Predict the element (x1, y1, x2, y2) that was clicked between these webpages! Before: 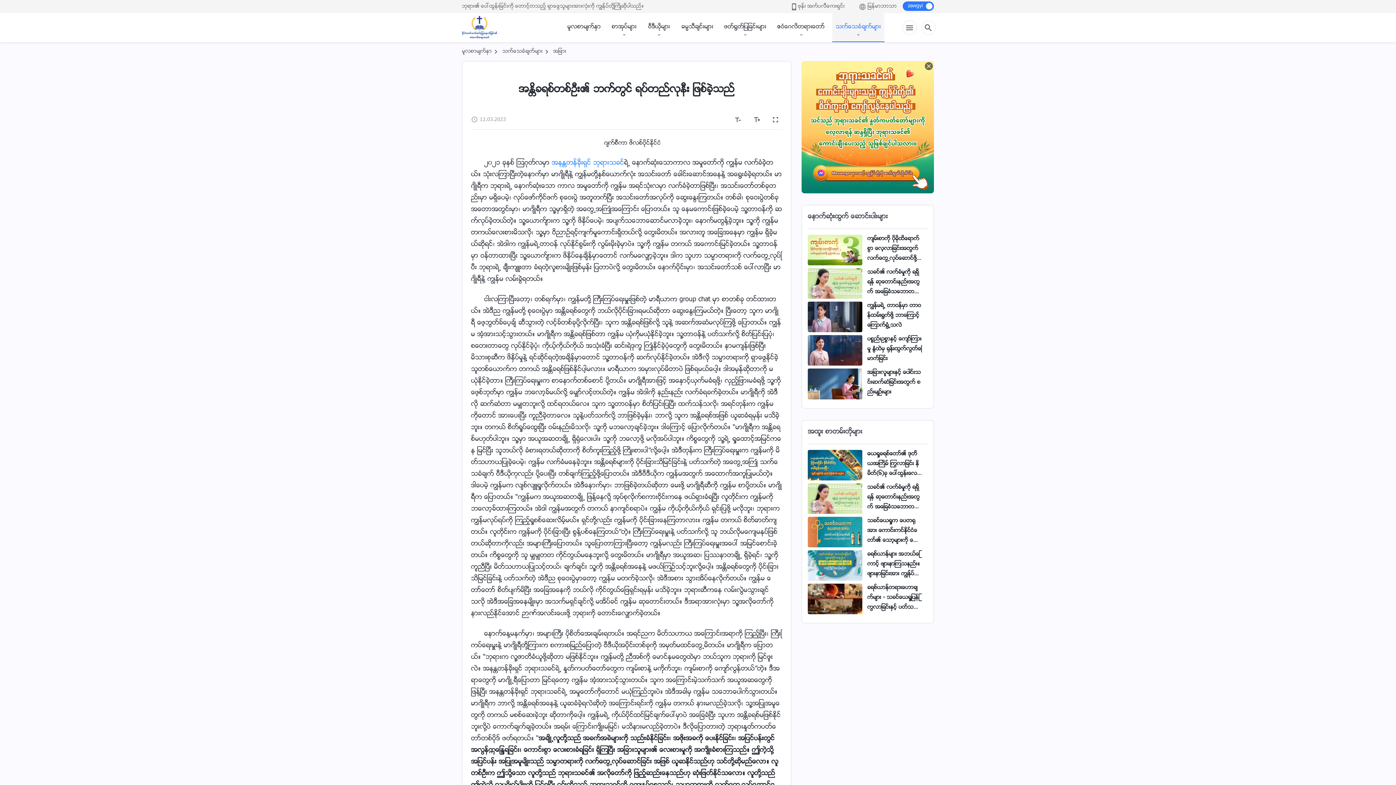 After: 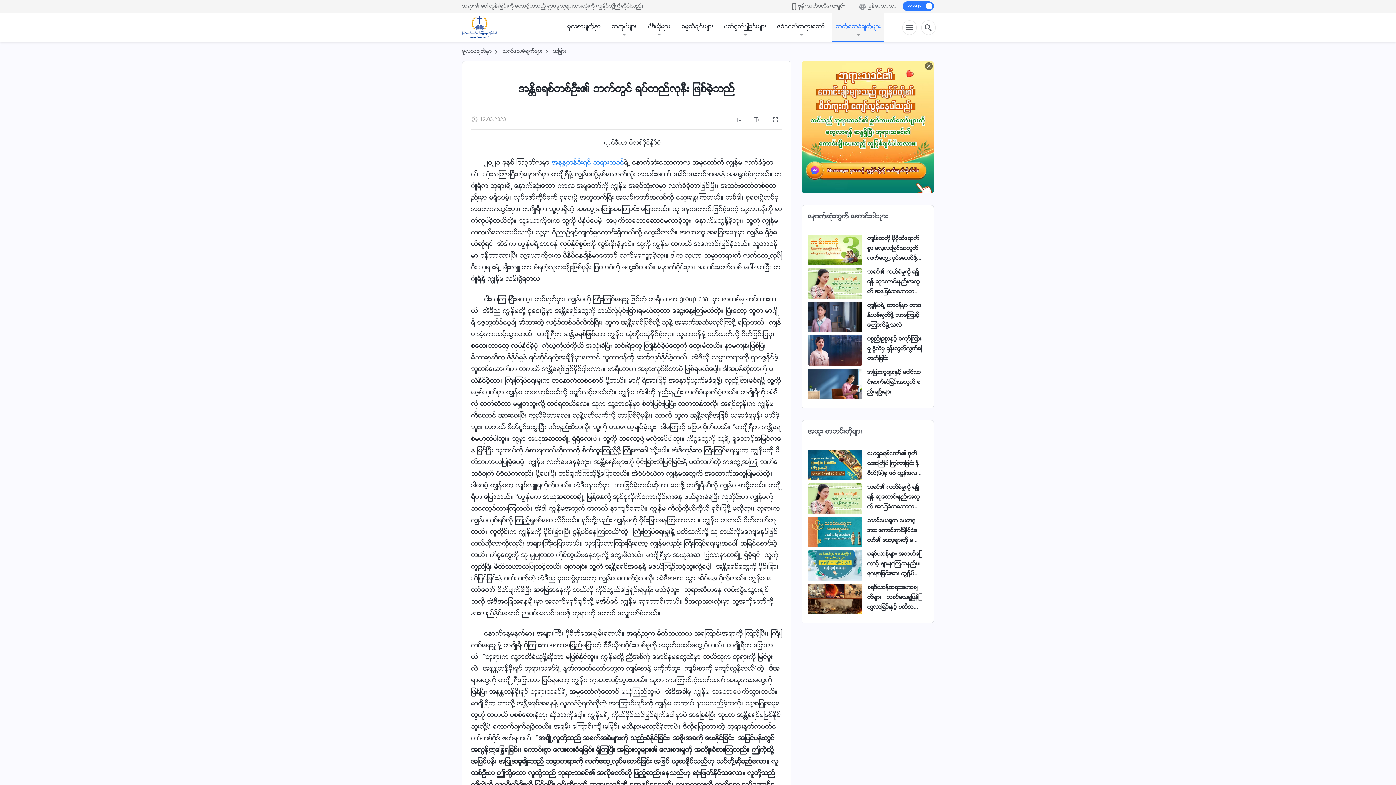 Action: bbox: (552, 158, 624, 168) label: အနႏၲတန္ခိုးရွင္ ဘုရားသခင္